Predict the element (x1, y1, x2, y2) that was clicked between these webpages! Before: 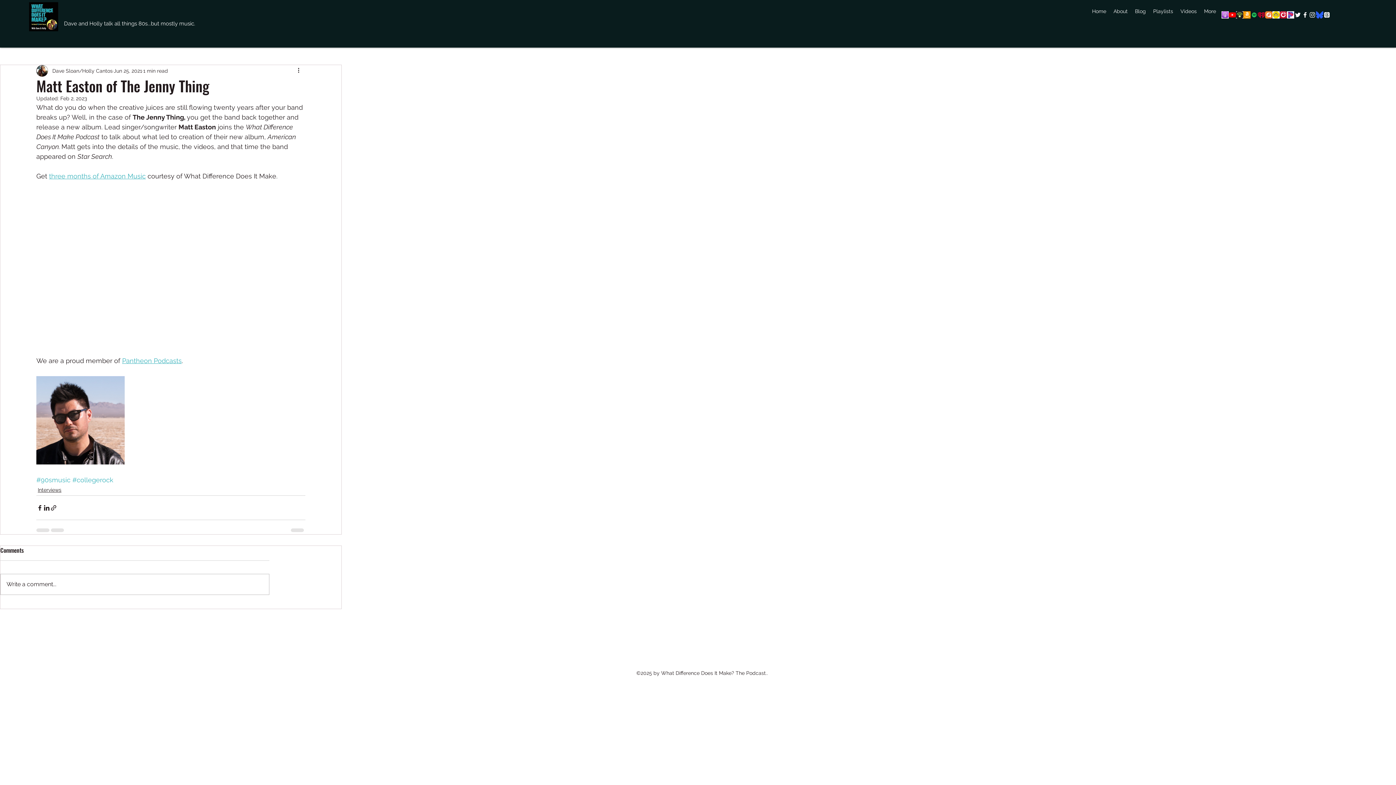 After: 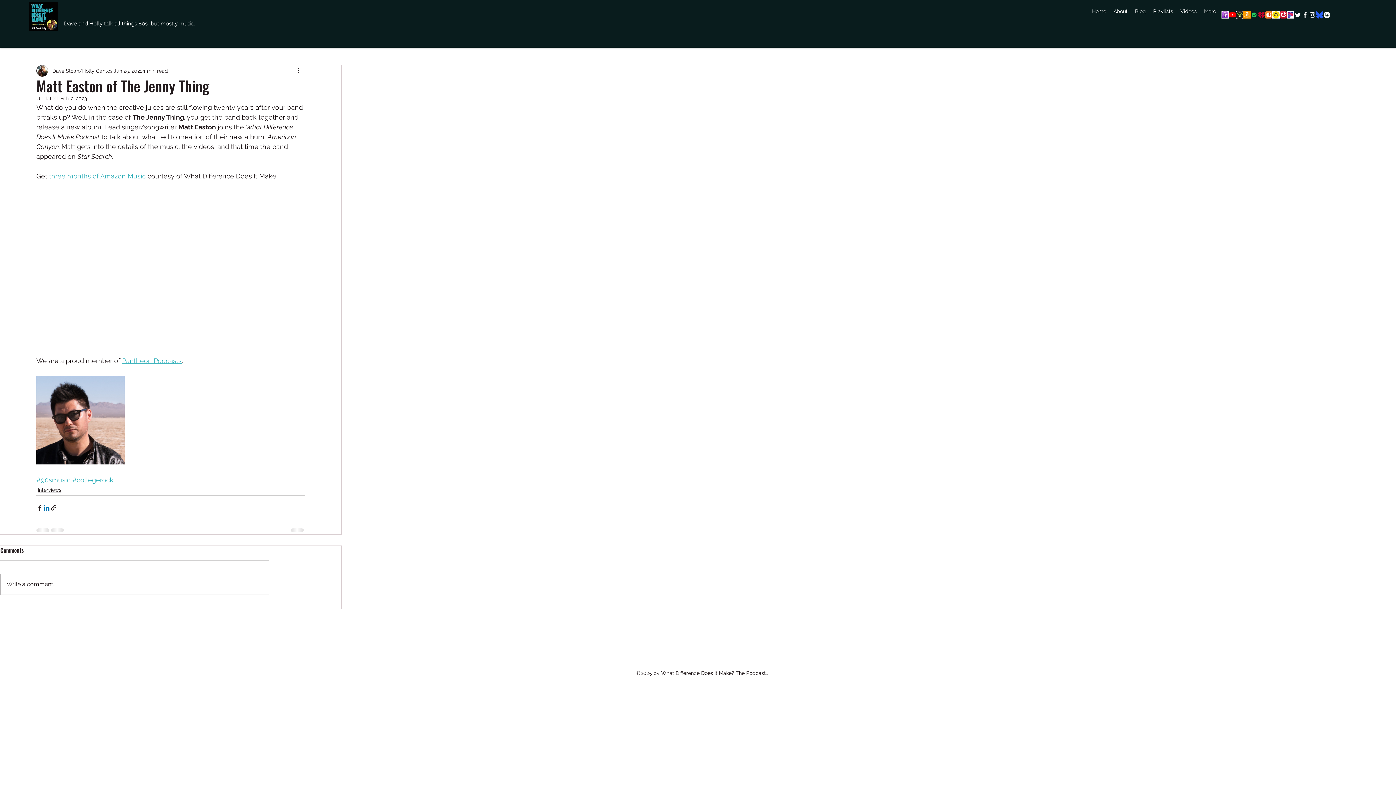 Action: label: Share via LinkedIn bbox: (43, 504, 50, 511)